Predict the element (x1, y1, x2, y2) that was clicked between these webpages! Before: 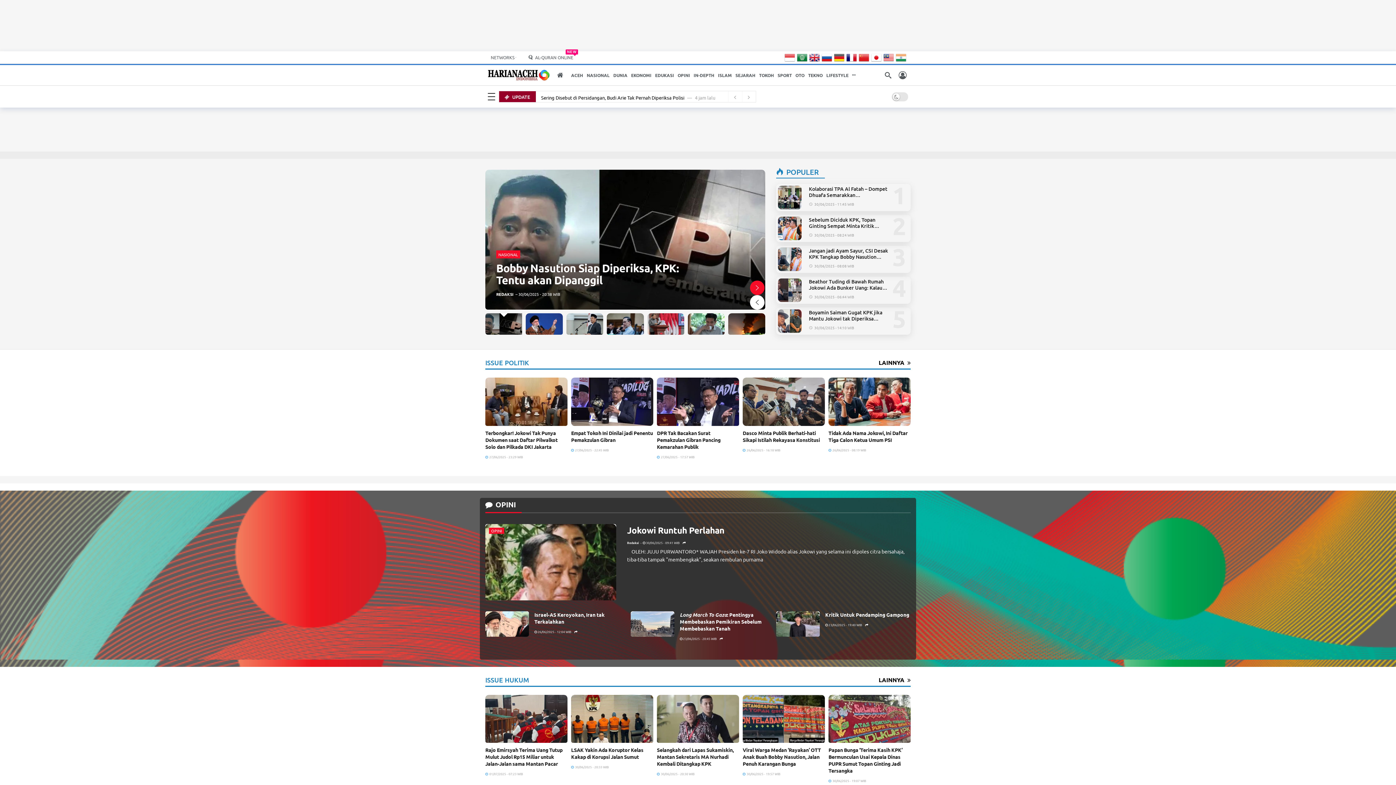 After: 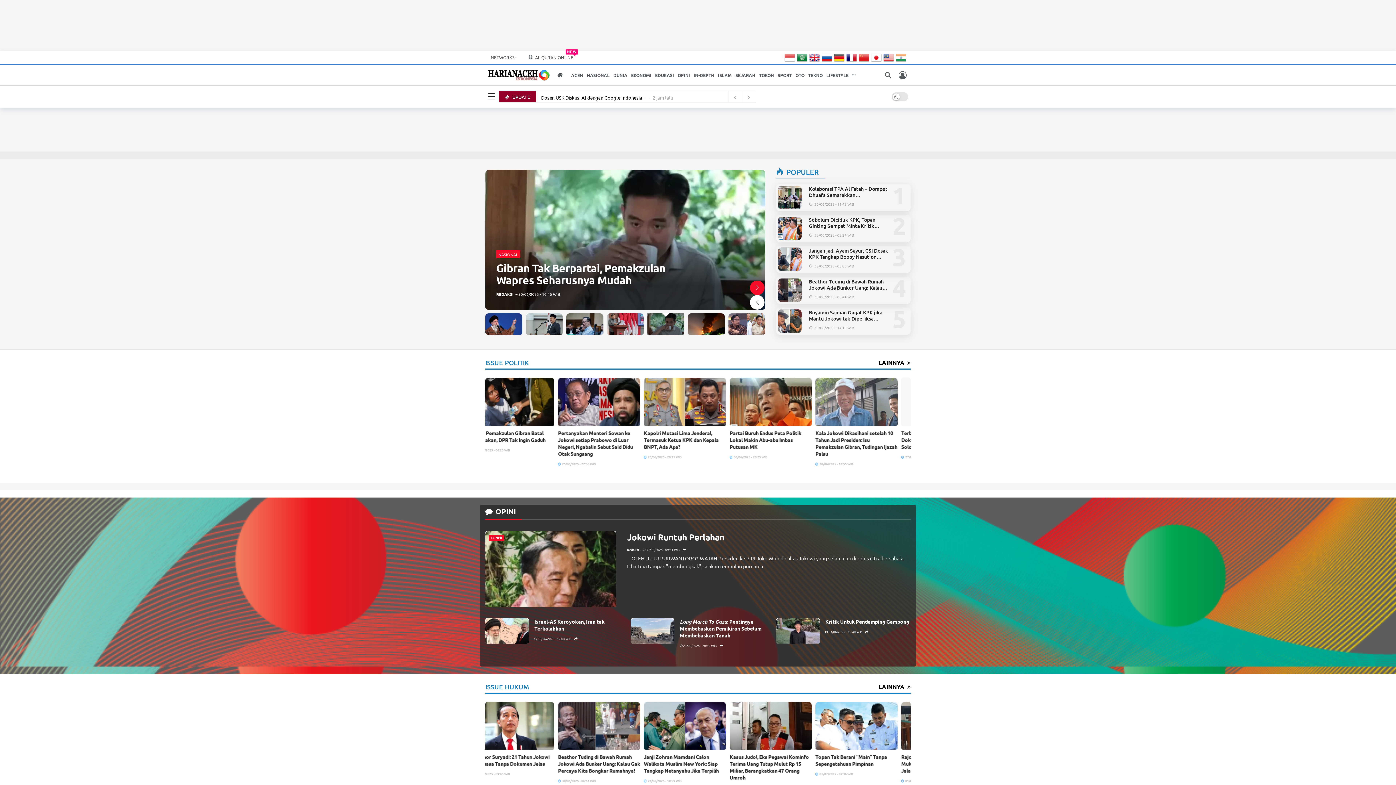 Action: bbox: (871, 53, 883, 59)